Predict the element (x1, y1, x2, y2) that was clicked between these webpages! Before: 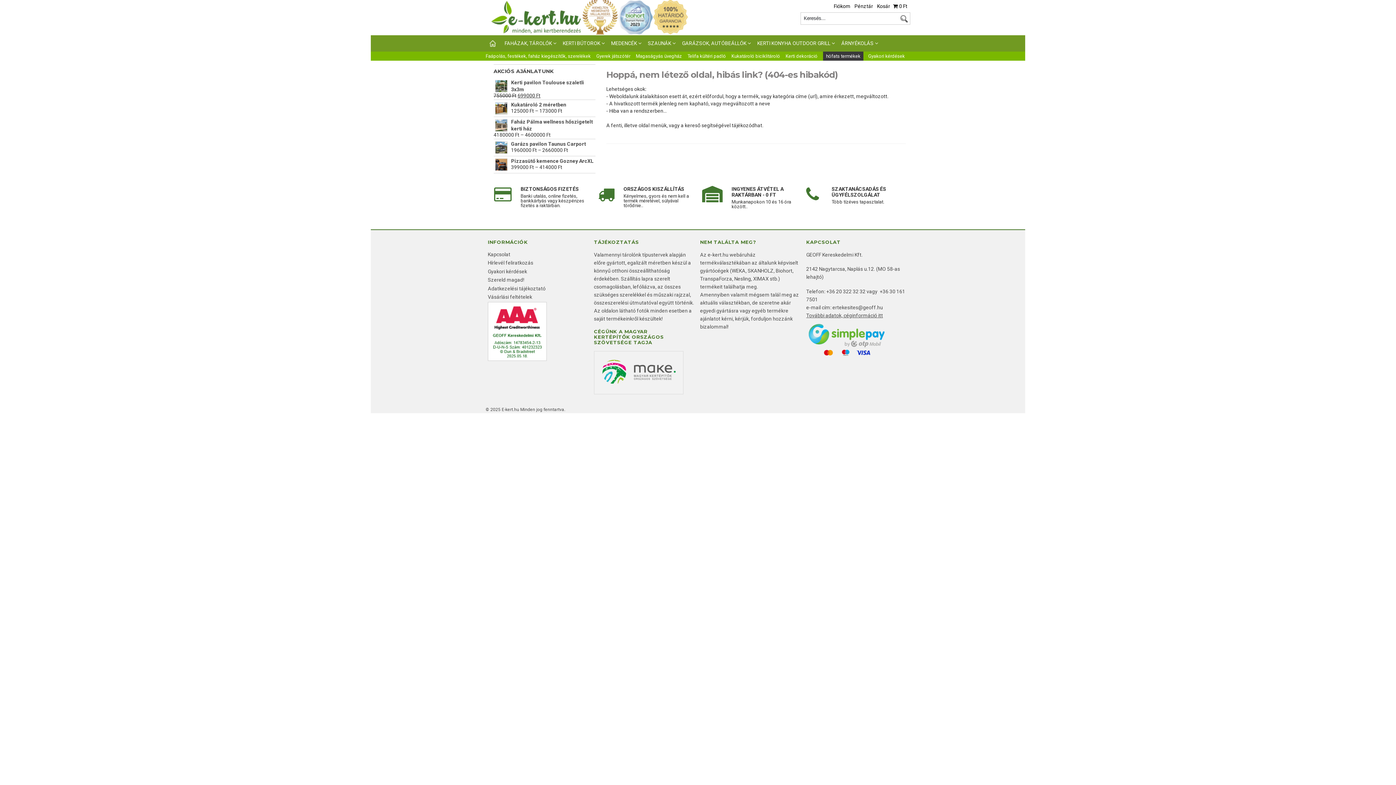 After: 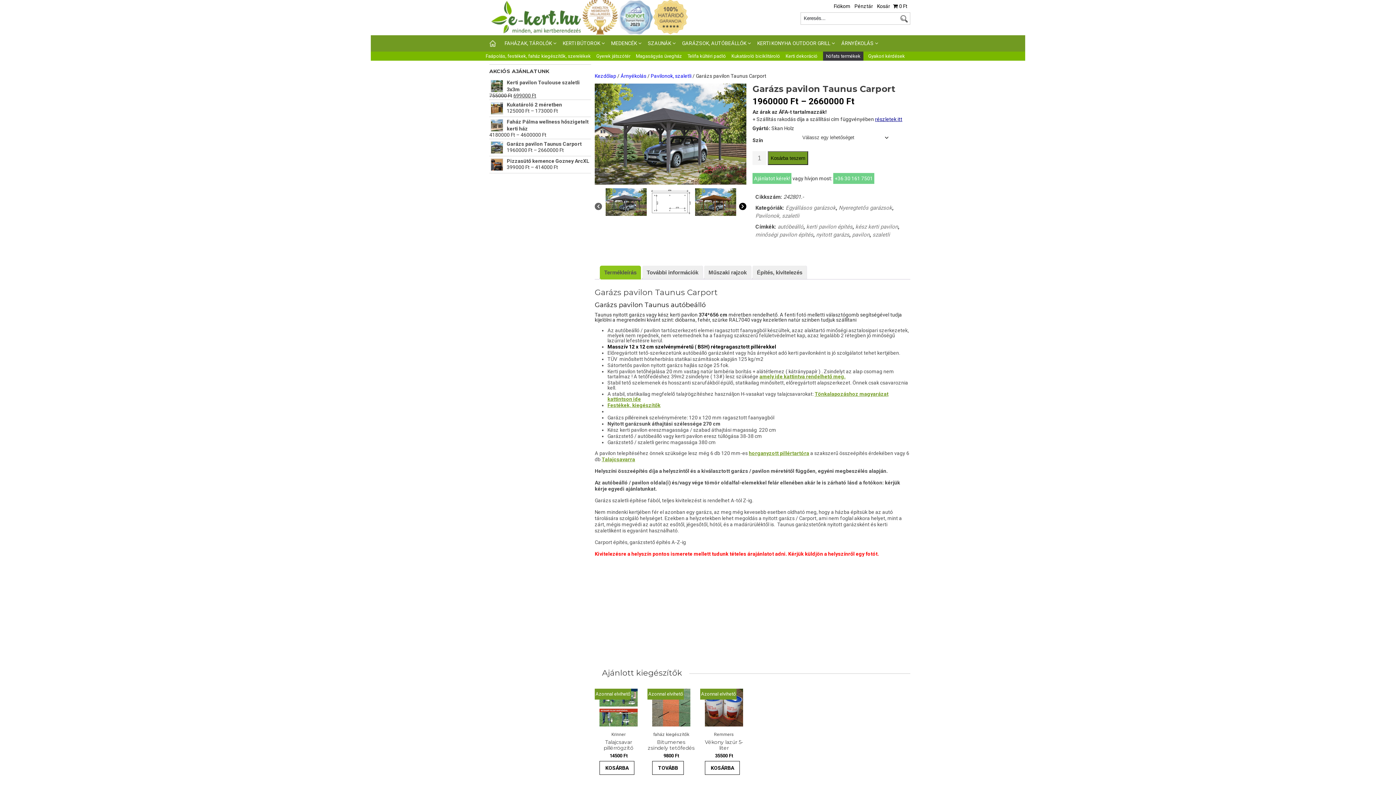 Action: bbox: (493, 140, 595, 147) label: Garázs pavilon Taunus Carport